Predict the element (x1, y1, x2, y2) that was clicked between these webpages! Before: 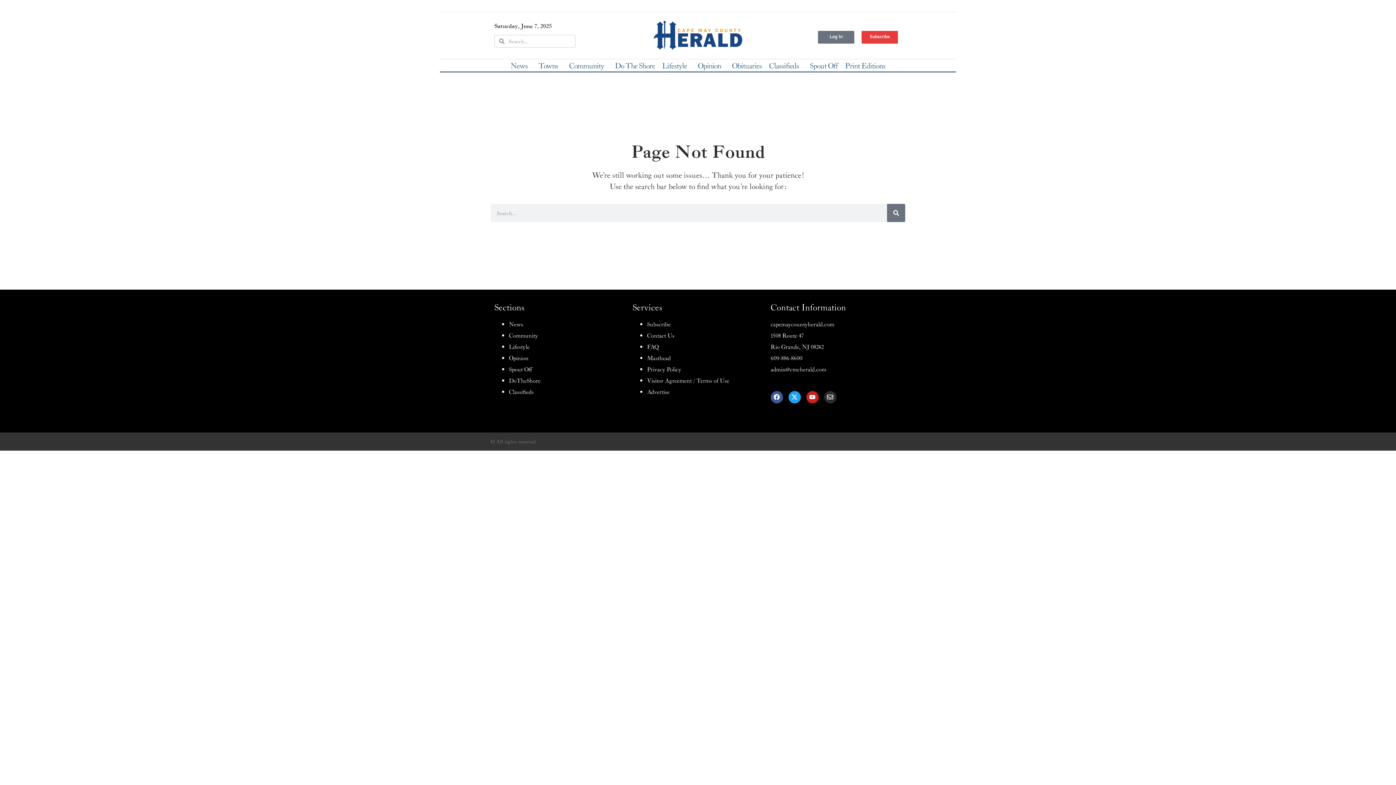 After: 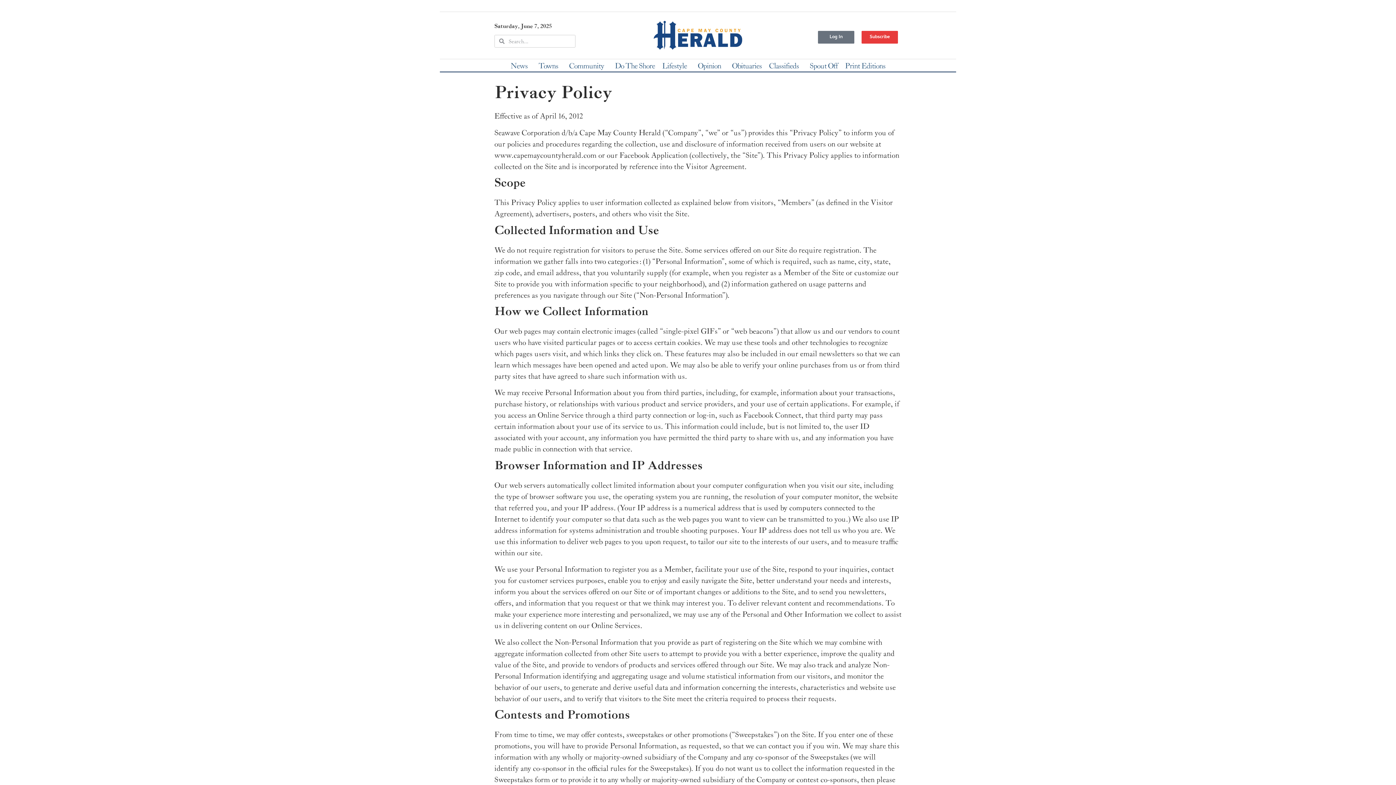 Action: bbox: (647, 365, 681, 373) label: Privacy Policy